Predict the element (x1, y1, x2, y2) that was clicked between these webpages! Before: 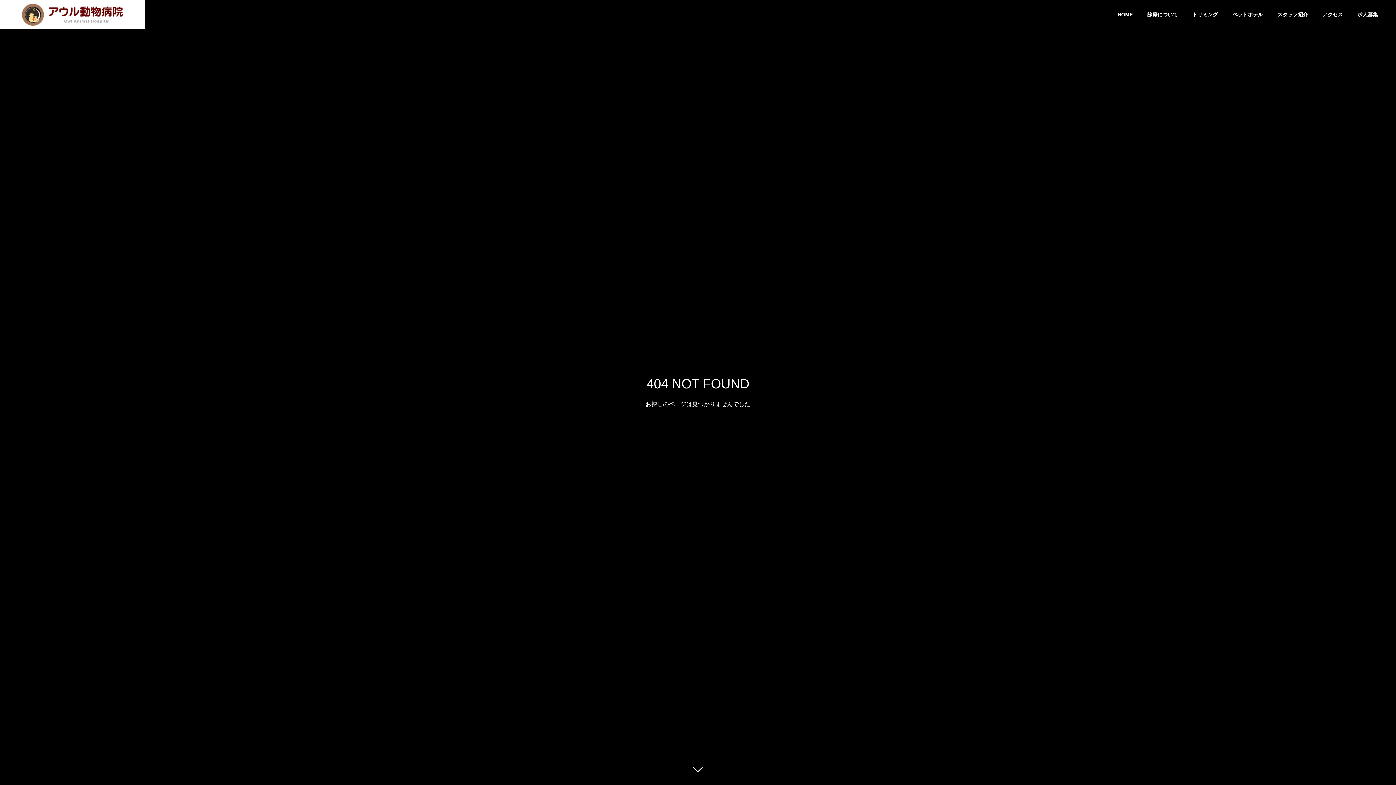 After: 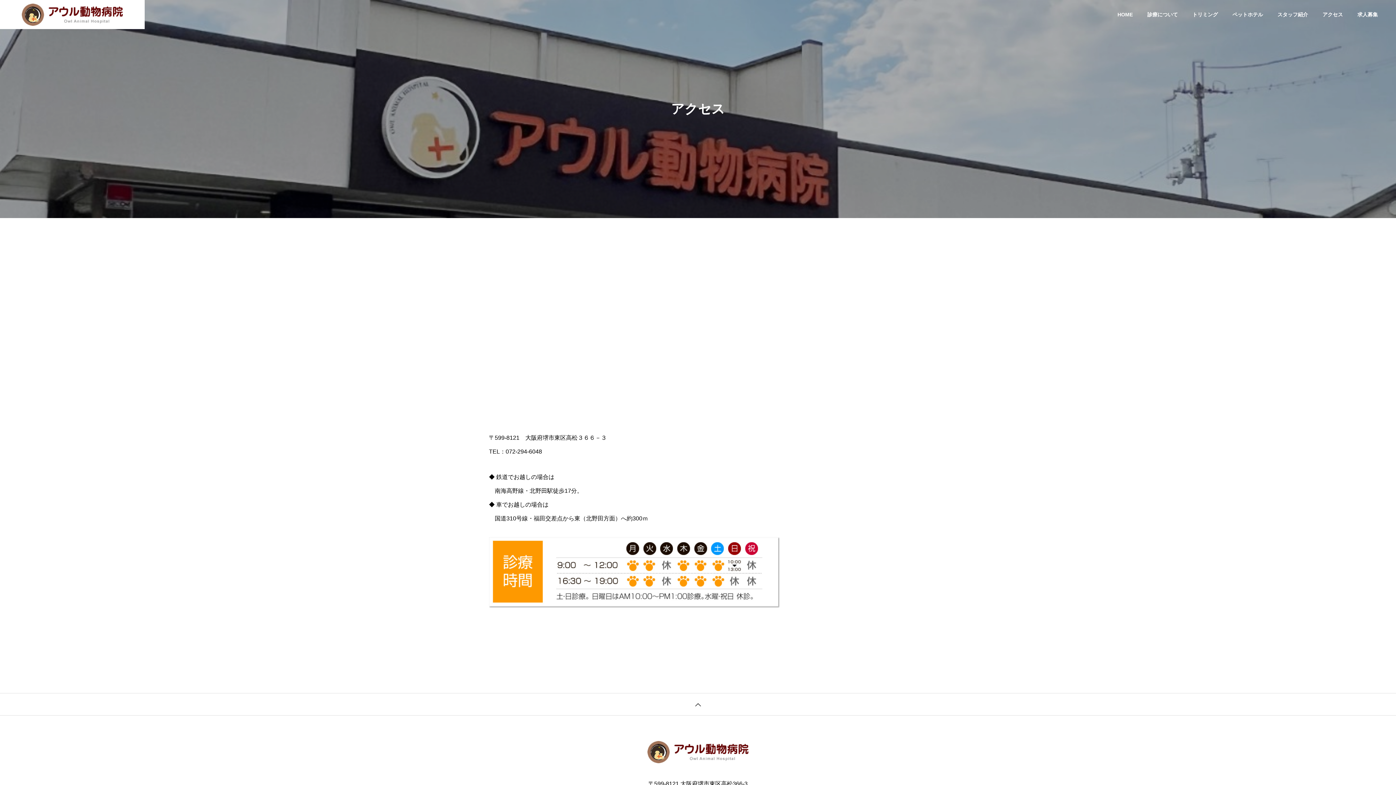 Action: label: アクセス bbox: (1315, 0, 1350, 29)